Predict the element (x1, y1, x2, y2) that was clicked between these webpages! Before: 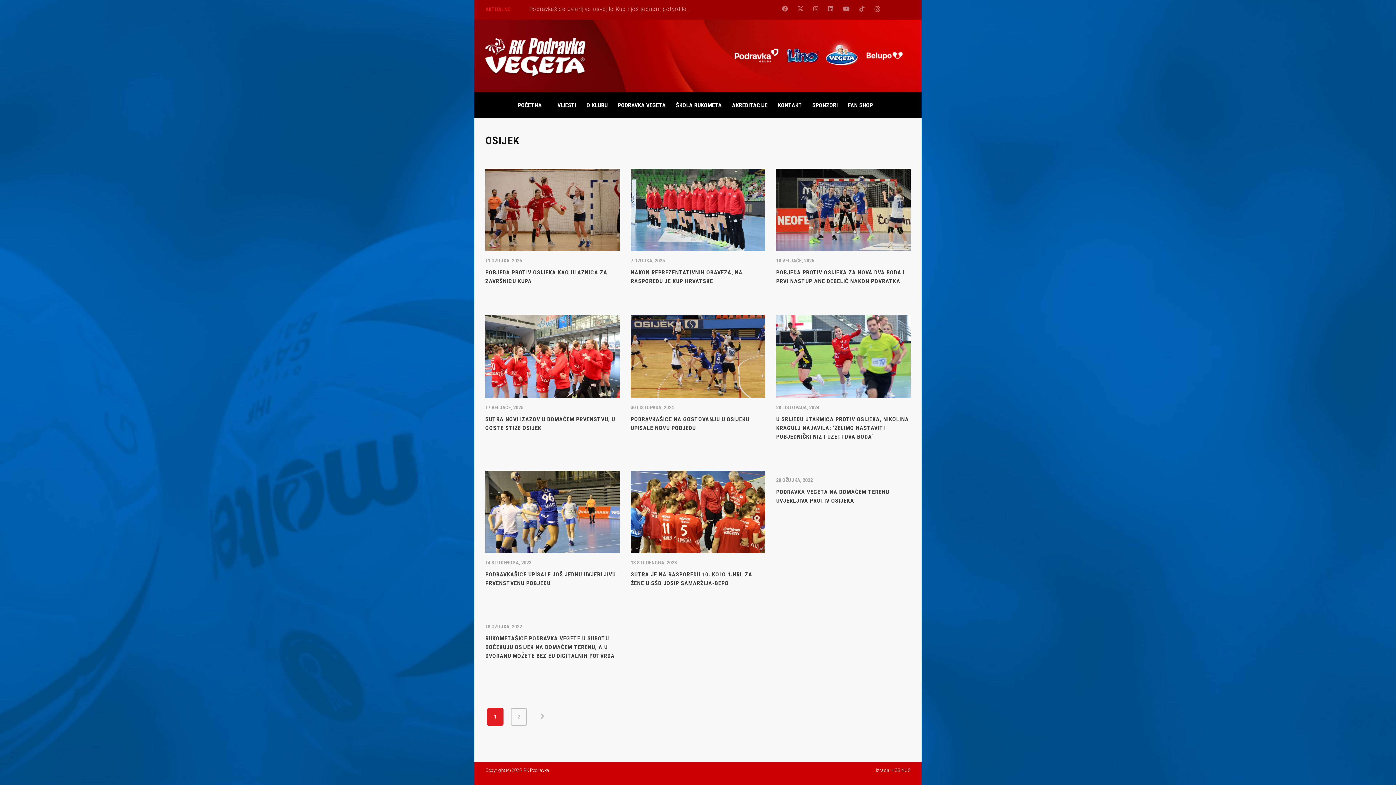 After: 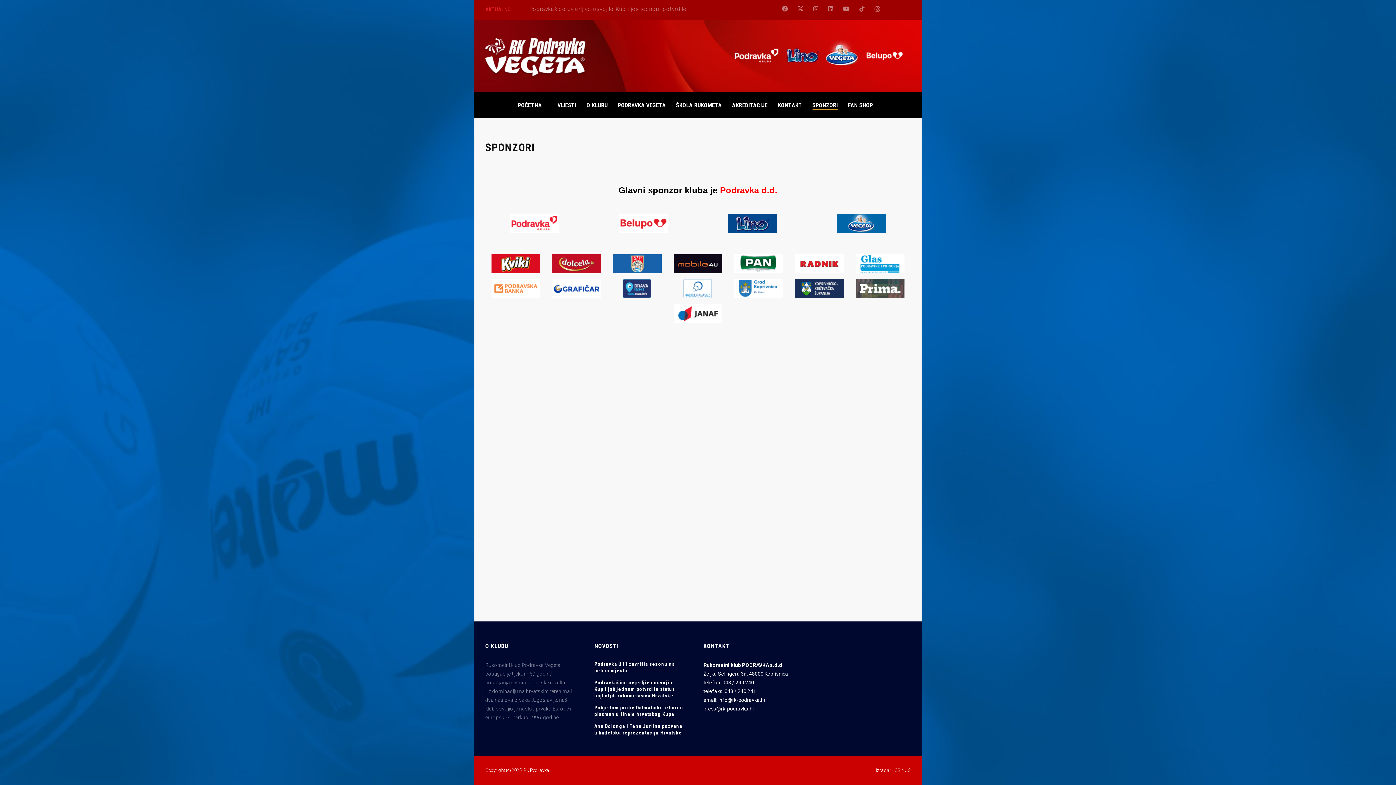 Action: label: SPONZORI bbox: (807, 92, 843, 118)